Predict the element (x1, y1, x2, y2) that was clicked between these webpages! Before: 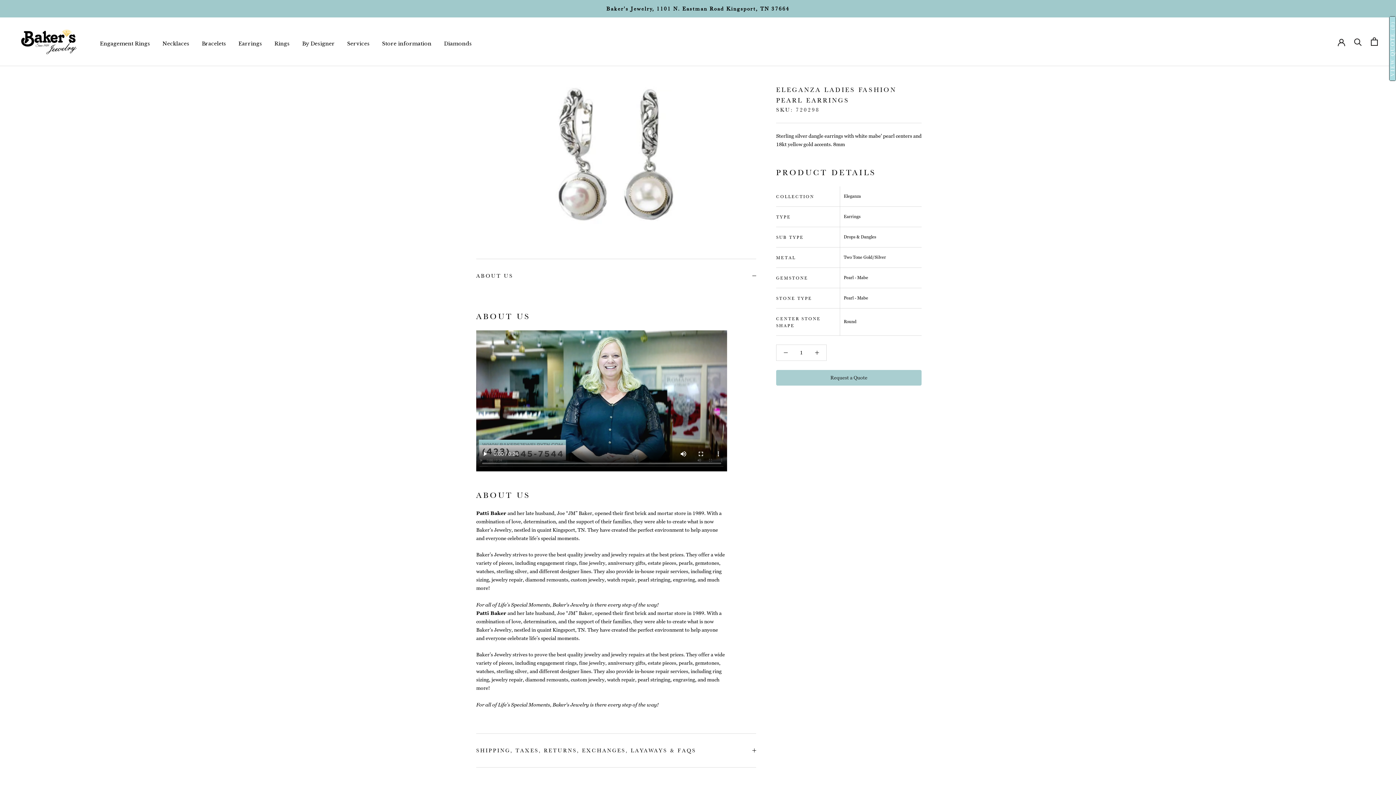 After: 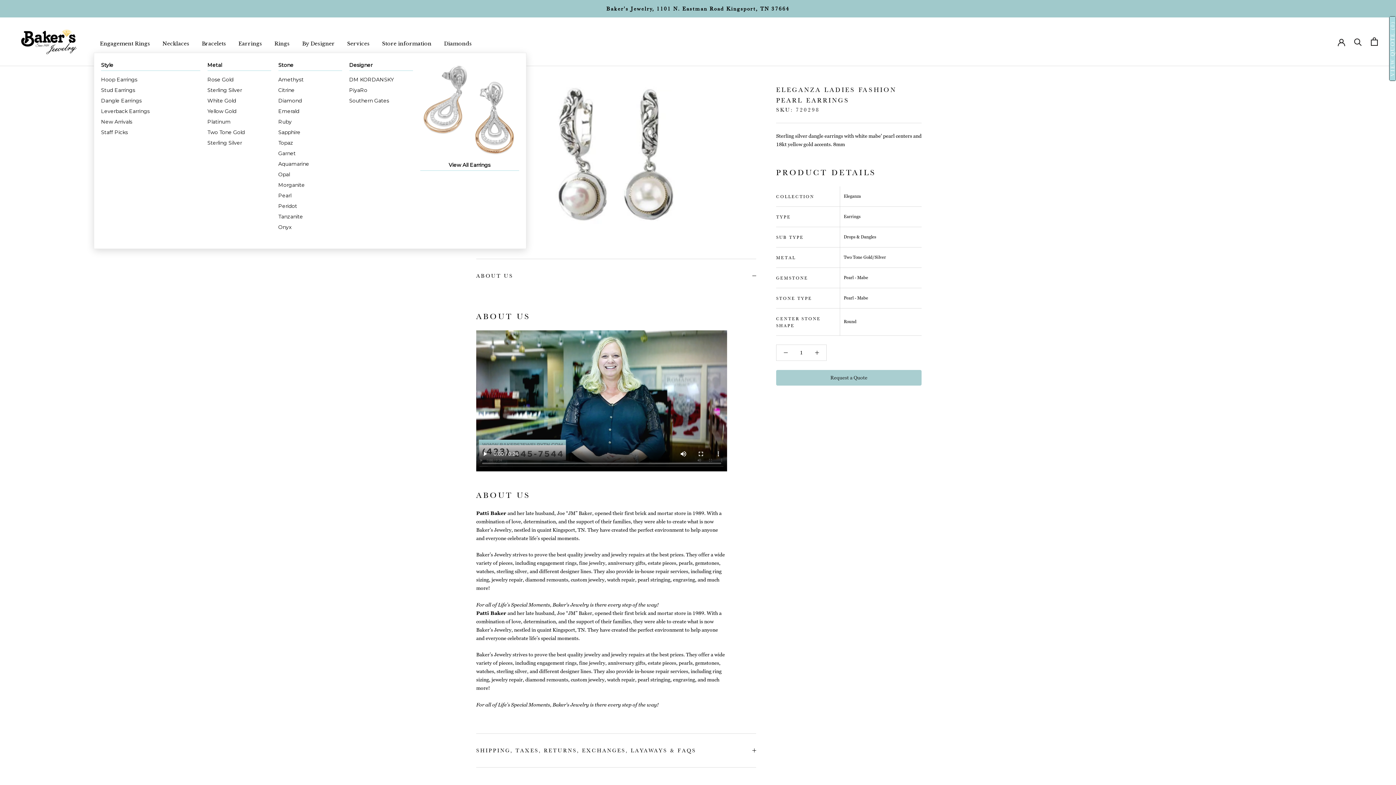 Action: label: Earrings bbox: (232, 30, 268, 52)